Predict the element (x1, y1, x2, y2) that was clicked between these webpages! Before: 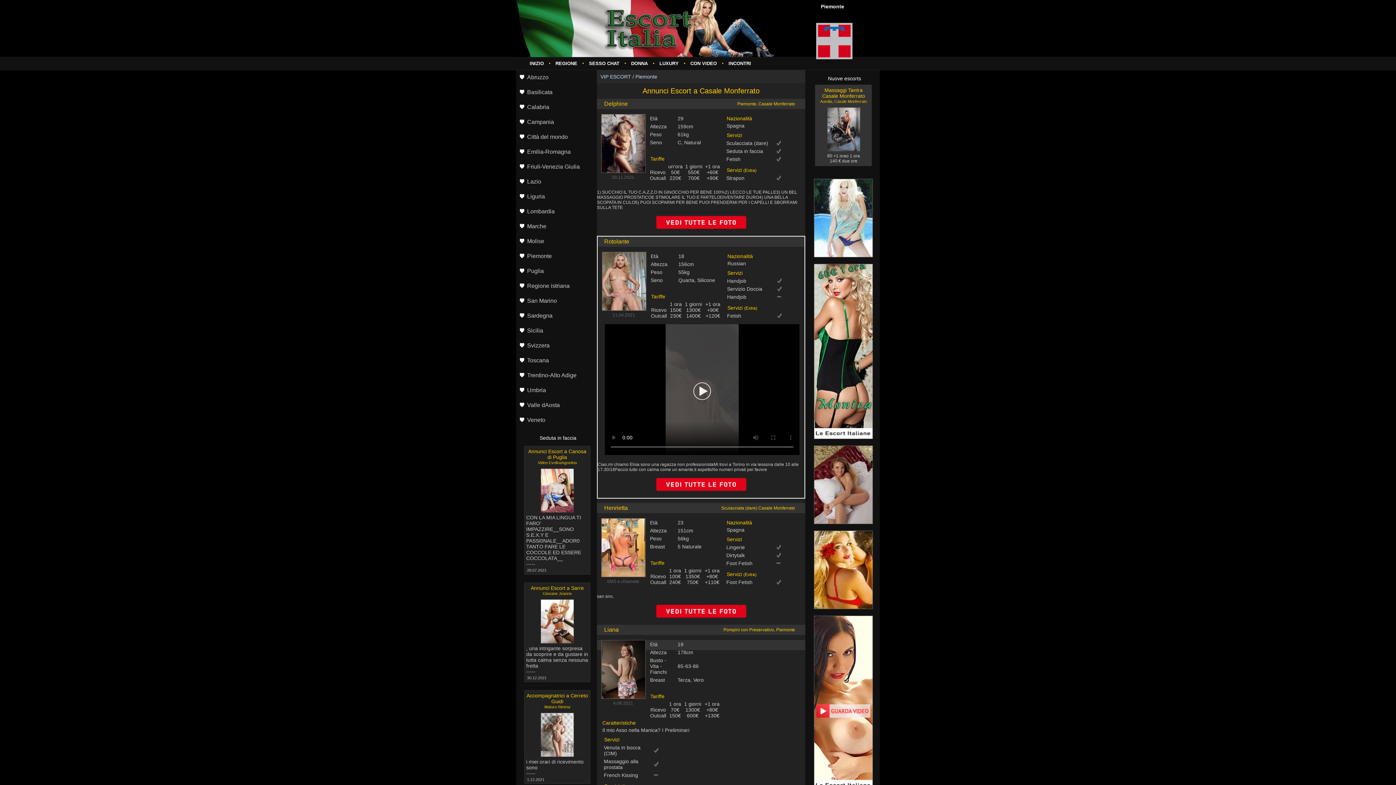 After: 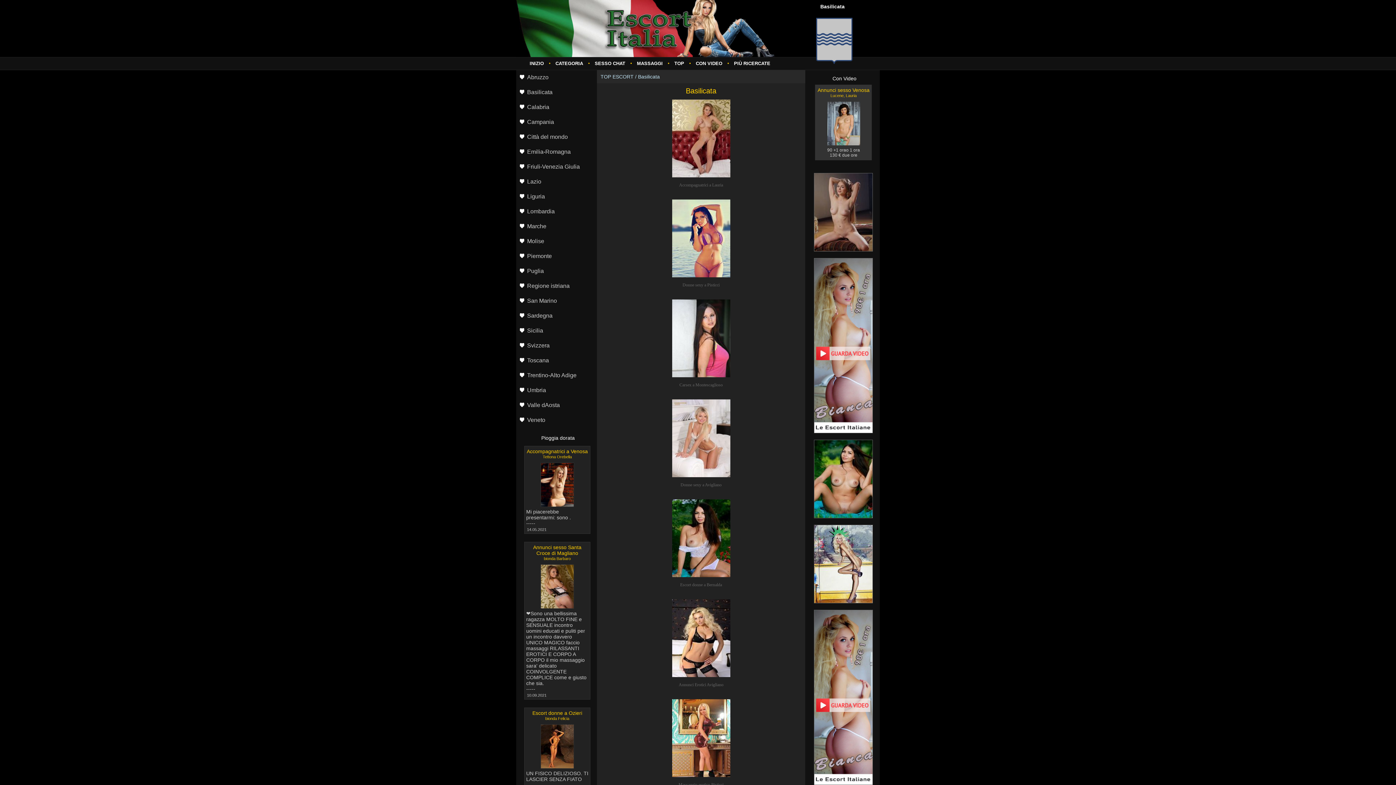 Action: label: Basilicata bbox: (516, 85, 596, 100)